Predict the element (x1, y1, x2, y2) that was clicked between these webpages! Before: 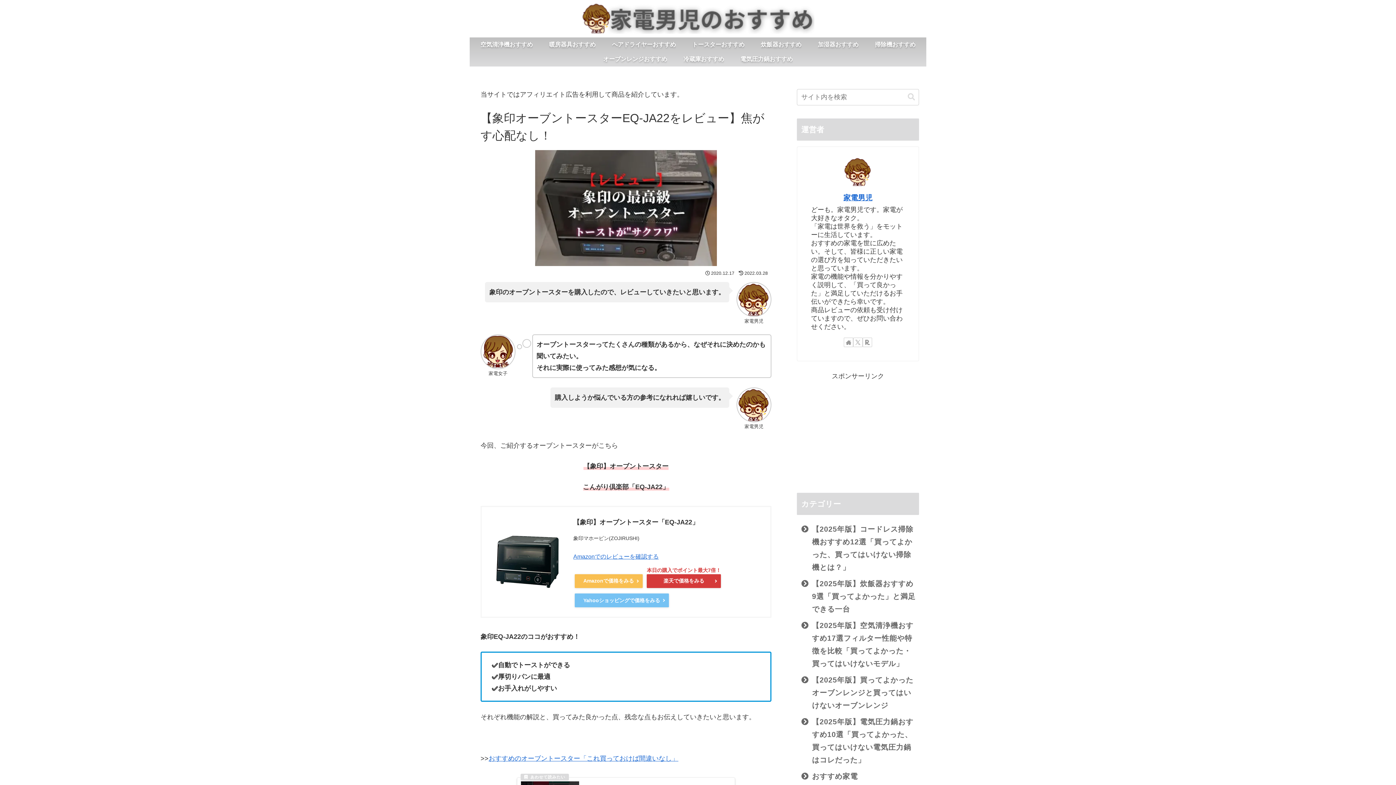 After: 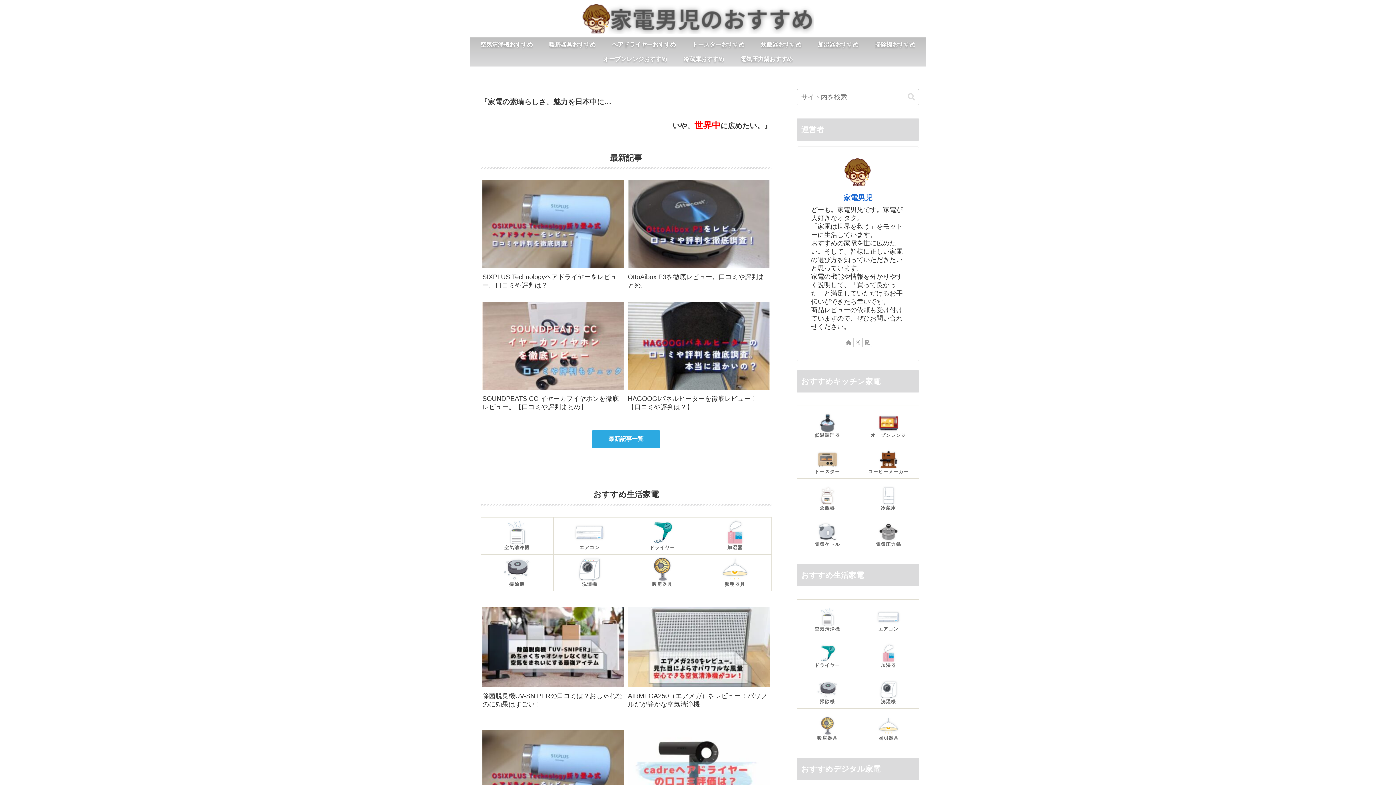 Action: bbox: (575, 3, 821, 33)